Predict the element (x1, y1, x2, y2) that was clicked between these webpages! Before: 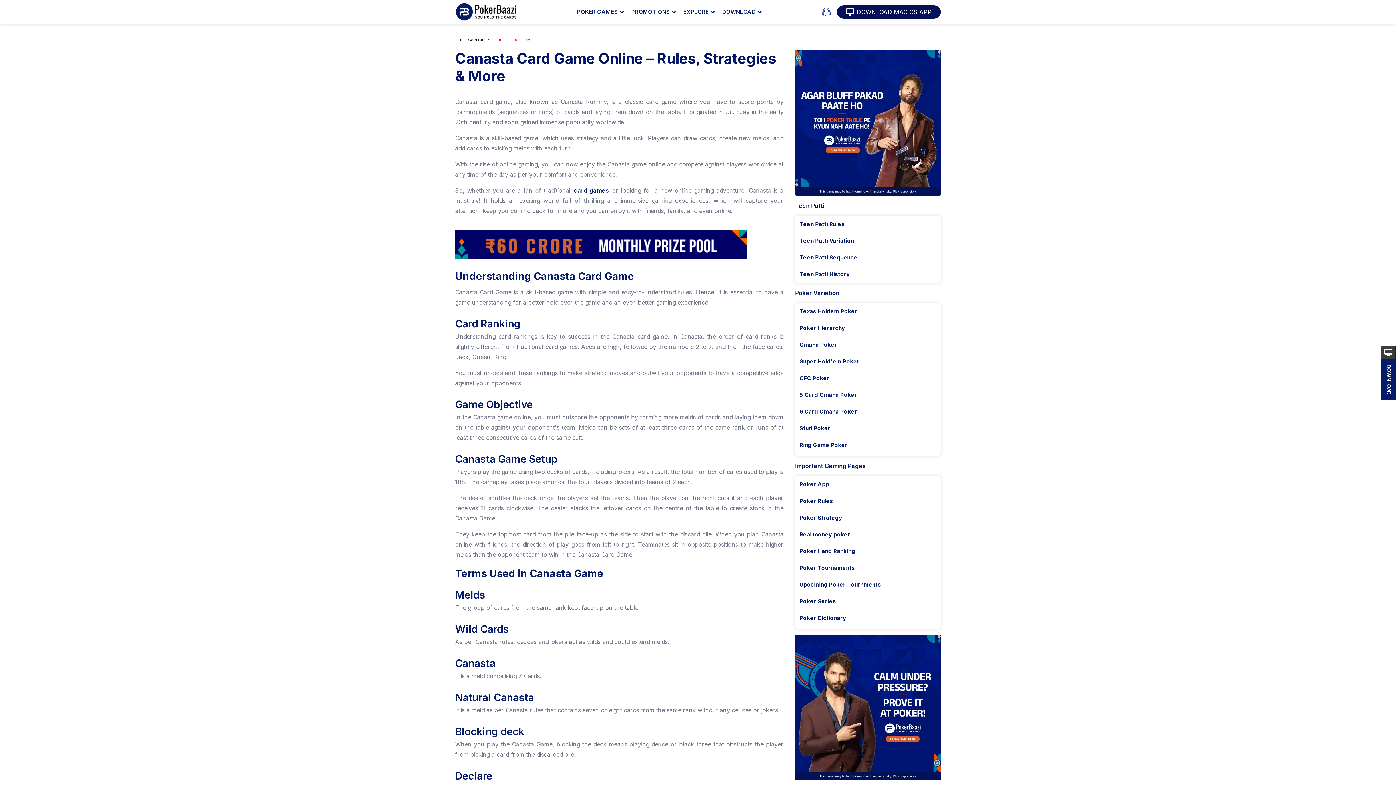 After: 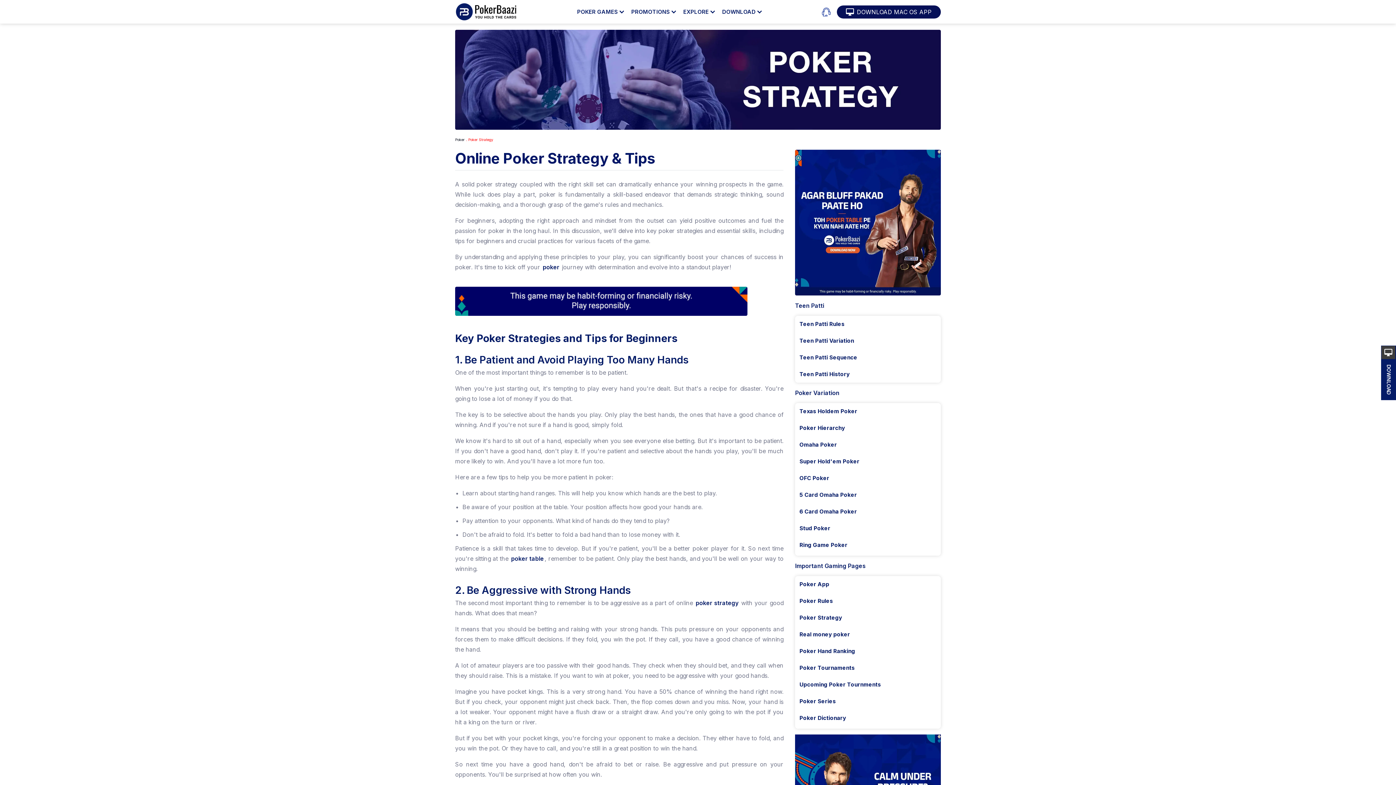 Action: label: Poker Strategy bbox: (795, 509, 941, 526)